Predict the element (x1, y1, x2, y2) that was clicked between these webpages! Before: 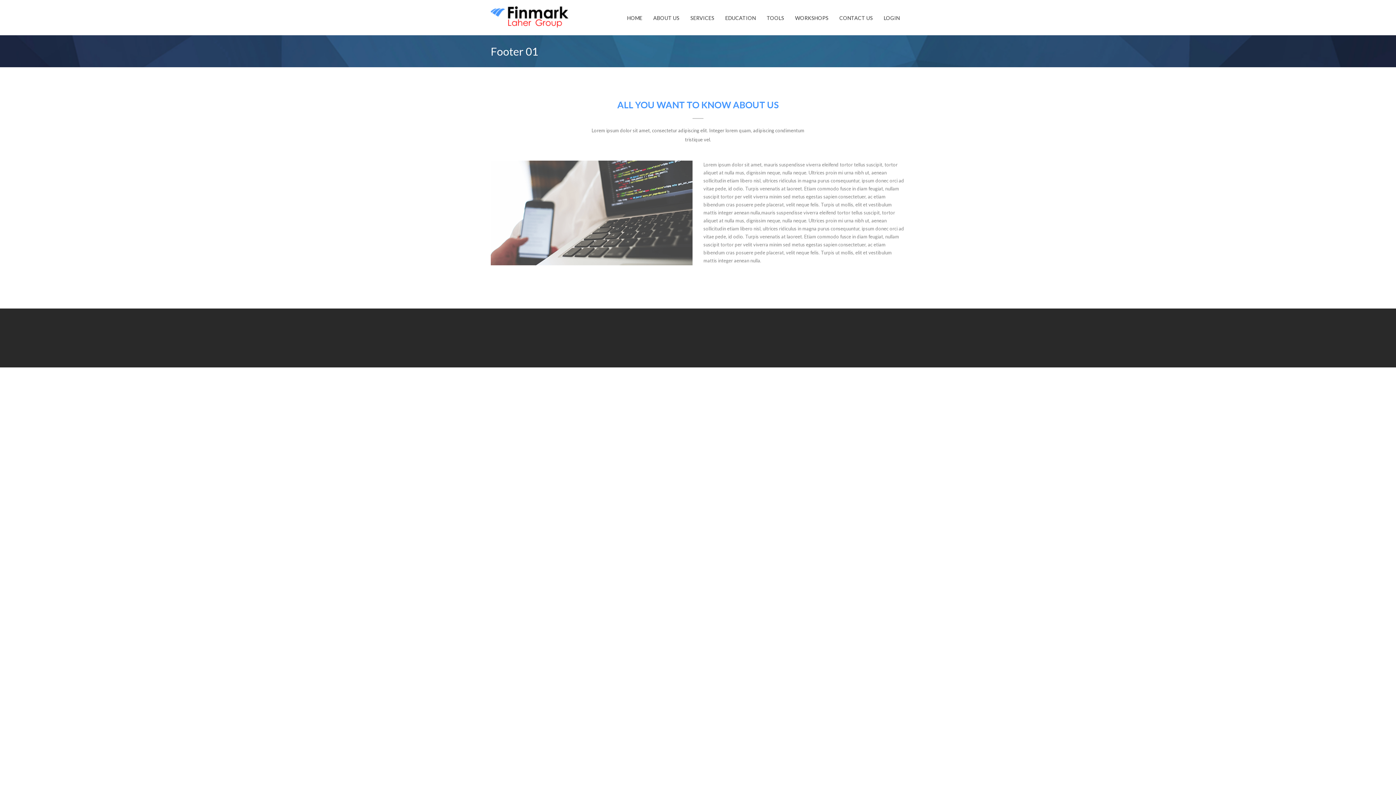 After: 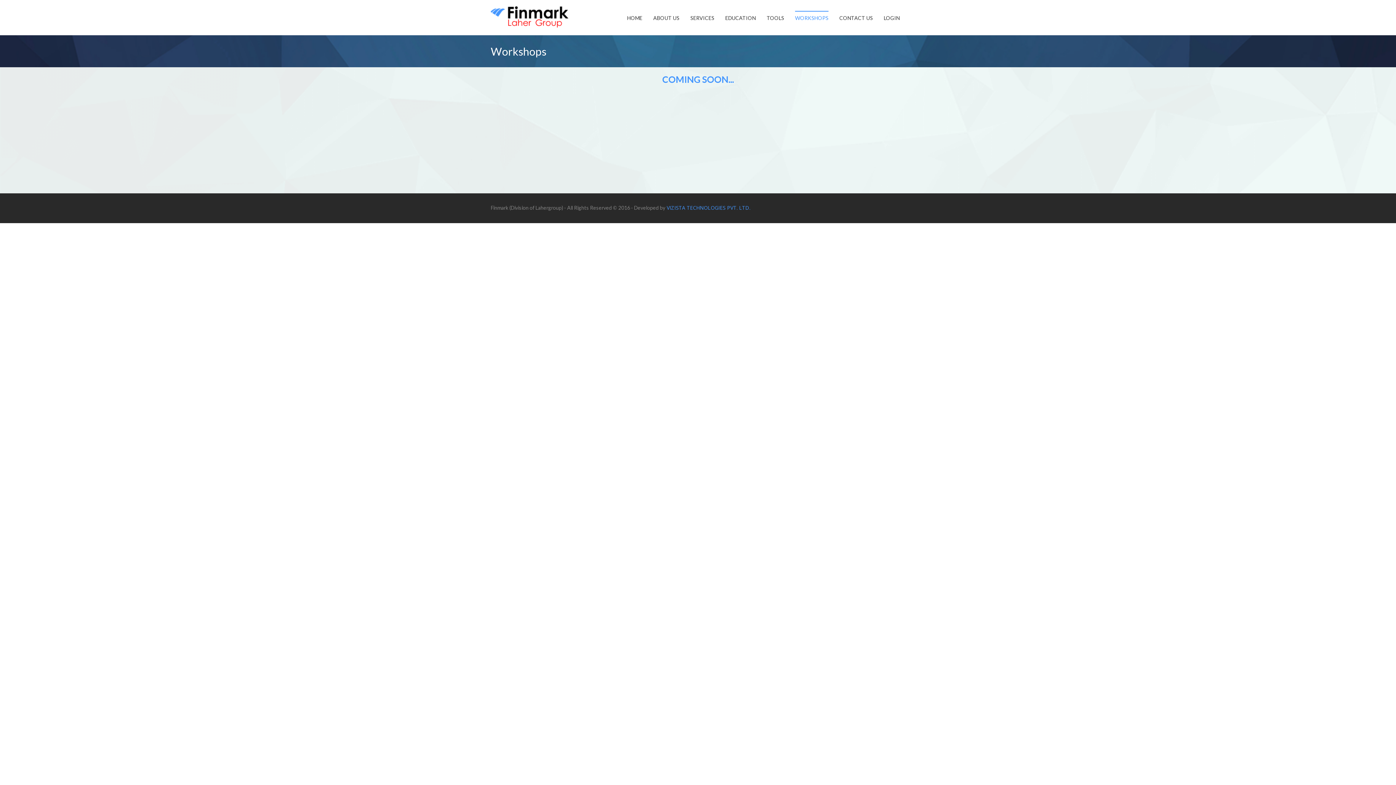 Action: bbox: (795, 14, 828, 21) label: WORKSHOPS